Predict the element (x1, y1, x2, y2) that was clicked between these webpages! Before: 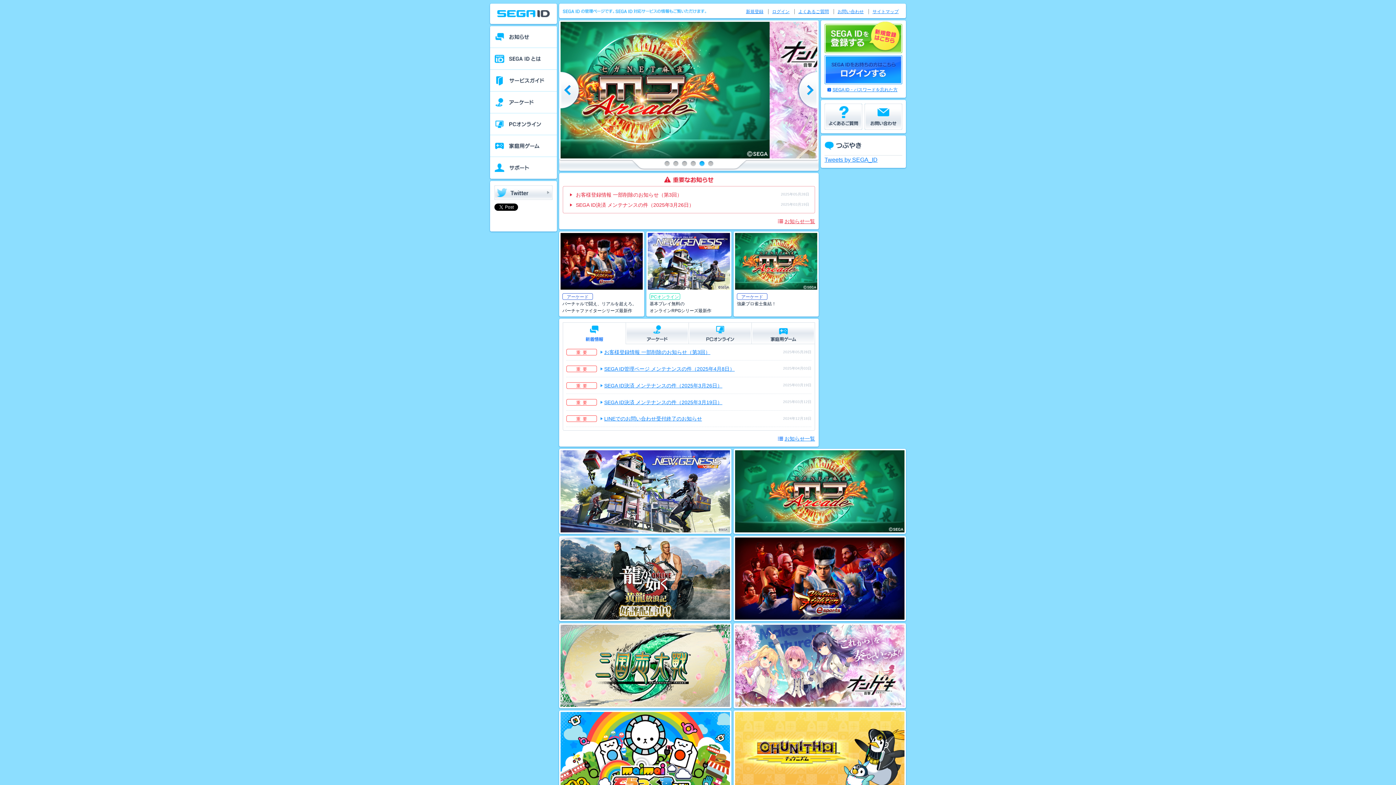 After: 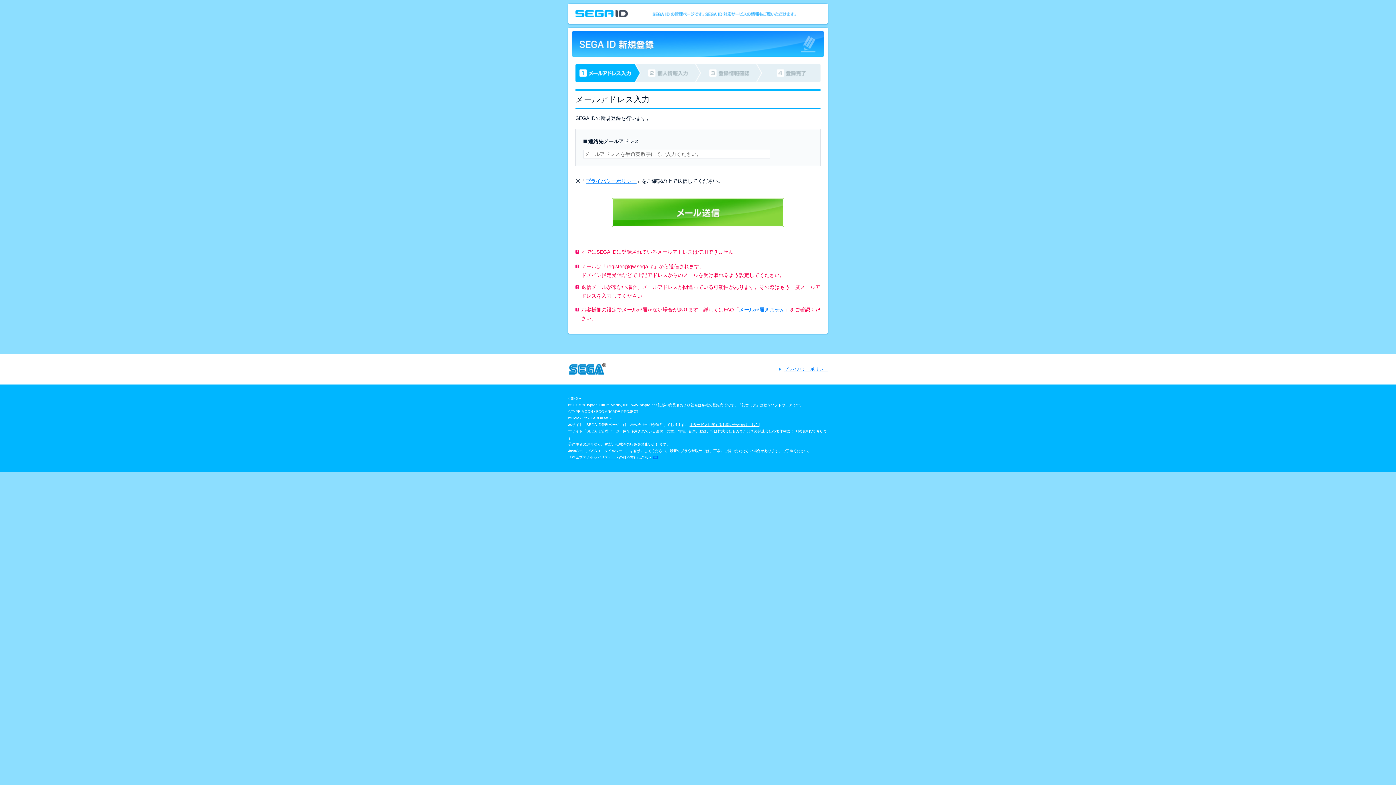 Action: bbox: (824, 20, 902, 53)